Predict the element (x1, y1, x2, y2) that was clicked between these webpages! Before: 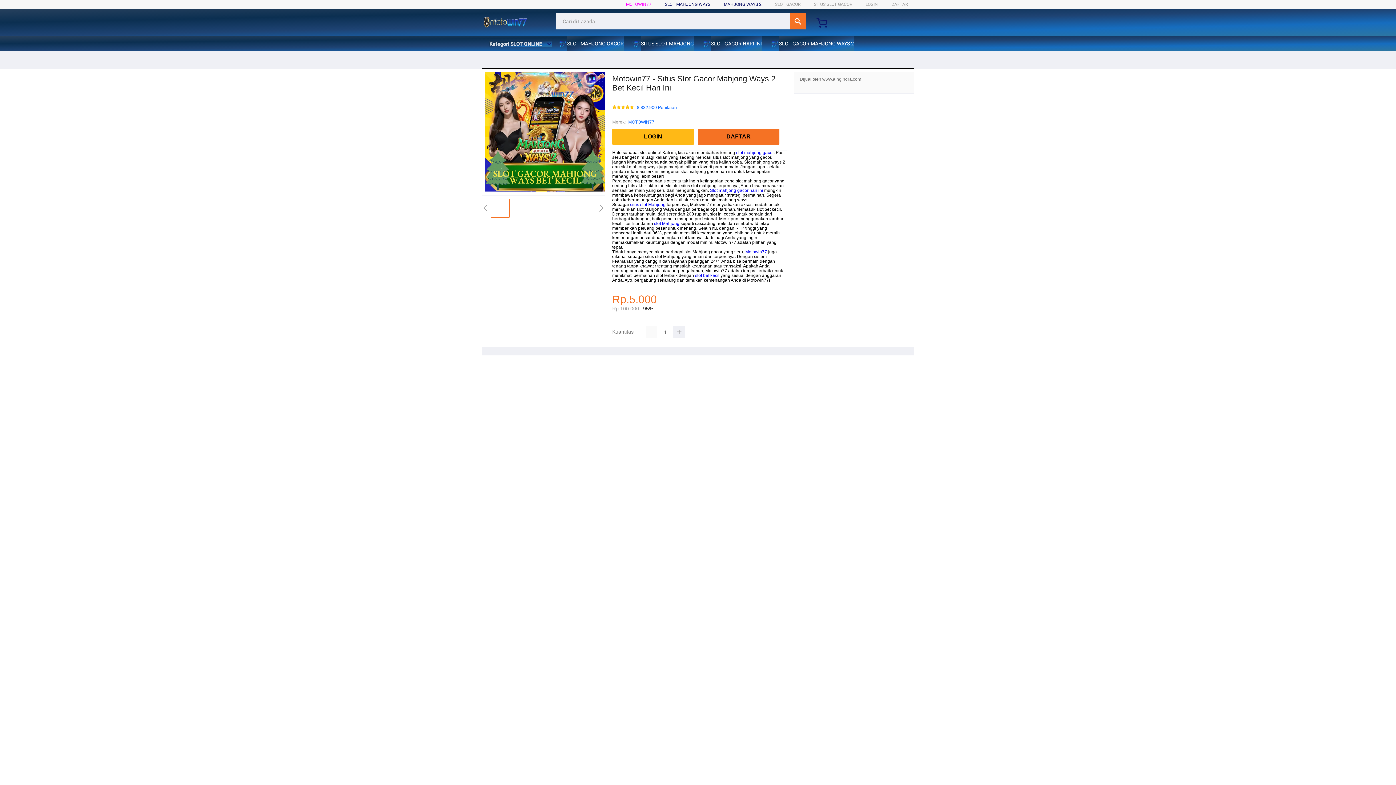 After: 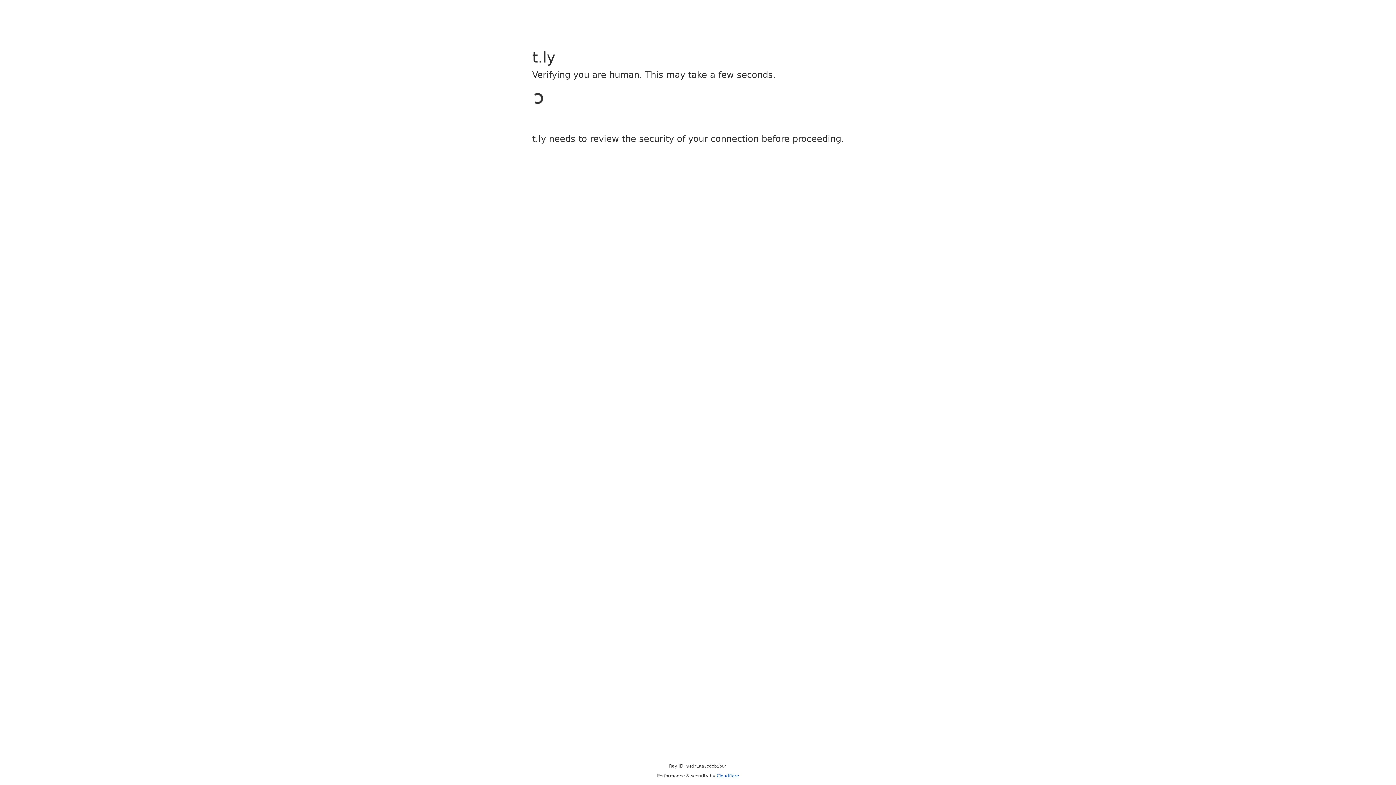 Action: bbox: (770, 36, 857, 50) label:  SLOT GACOR MAHJONG WAYS 2